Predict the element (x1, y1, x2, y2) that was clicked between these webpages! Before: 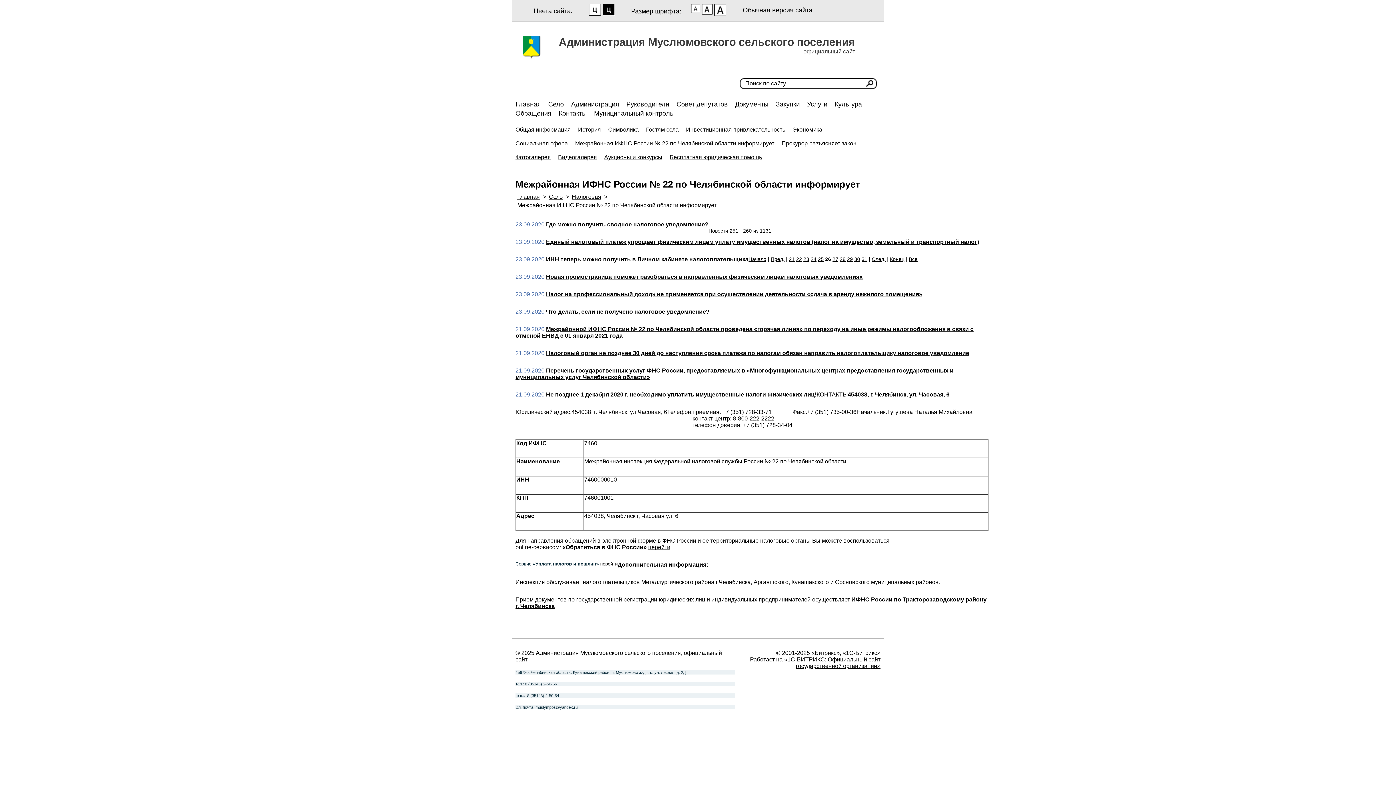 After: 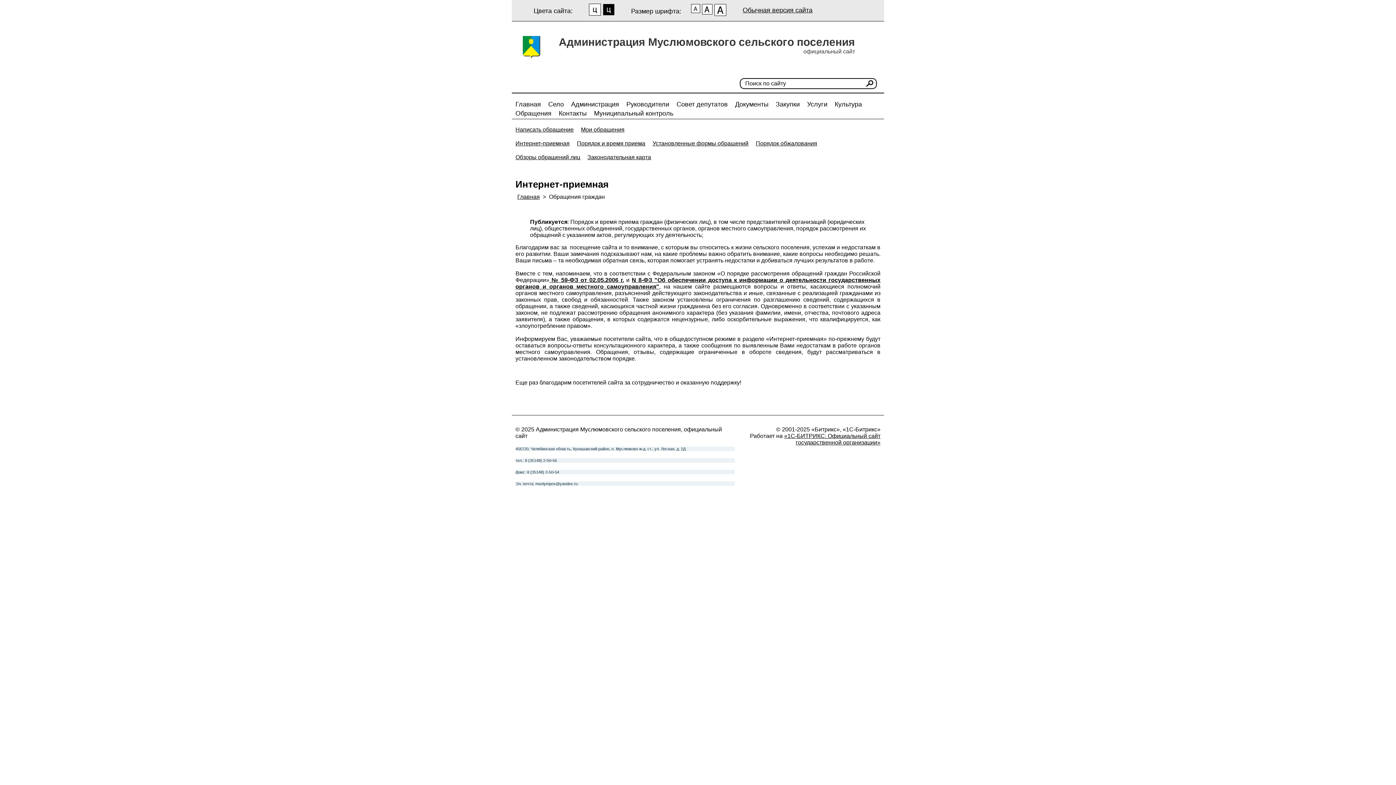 Action: label: Обращения bbox: (513, 109, 553, 118)